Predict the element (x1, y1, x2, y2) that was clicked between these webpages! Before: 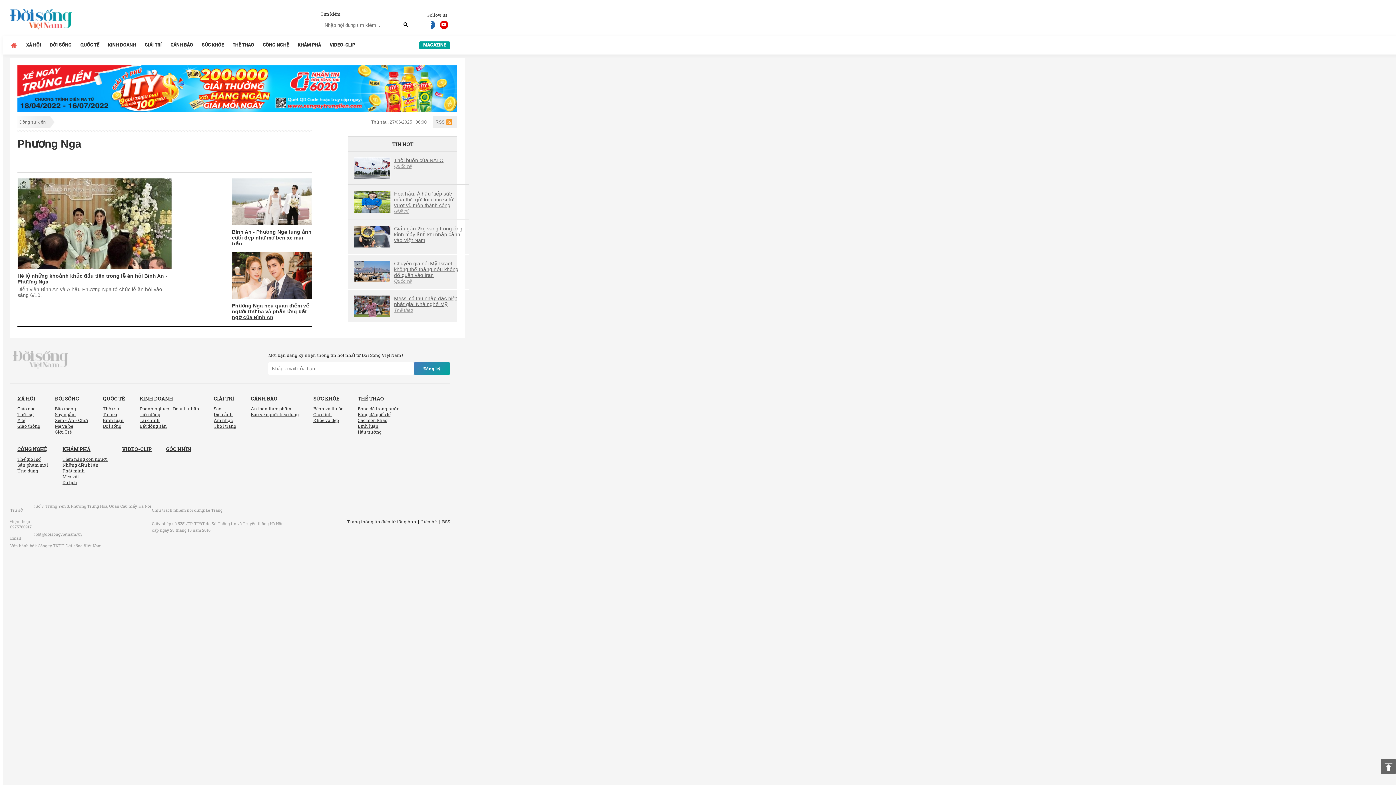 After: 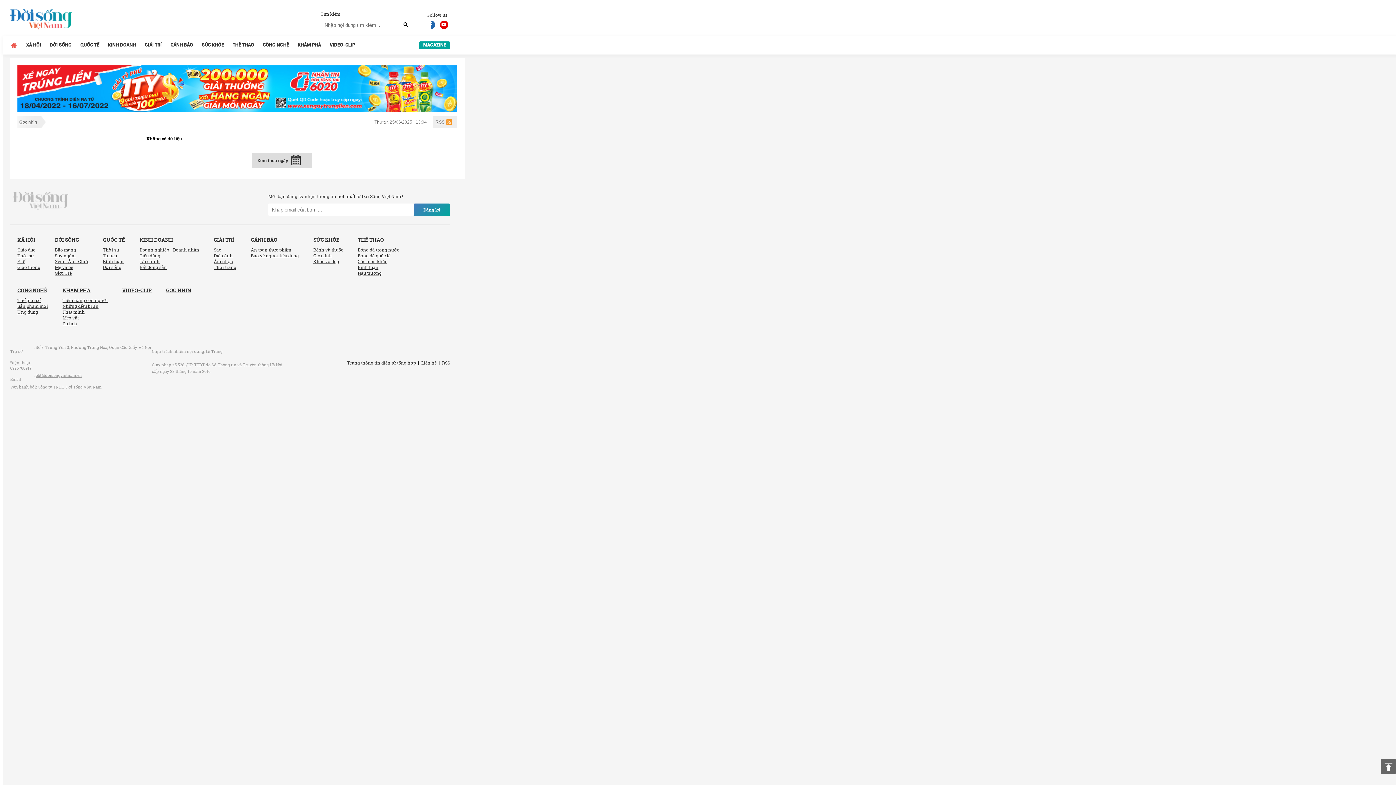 Action: bbox: (166, 445, 191, 452) label: GÓC NHÌN